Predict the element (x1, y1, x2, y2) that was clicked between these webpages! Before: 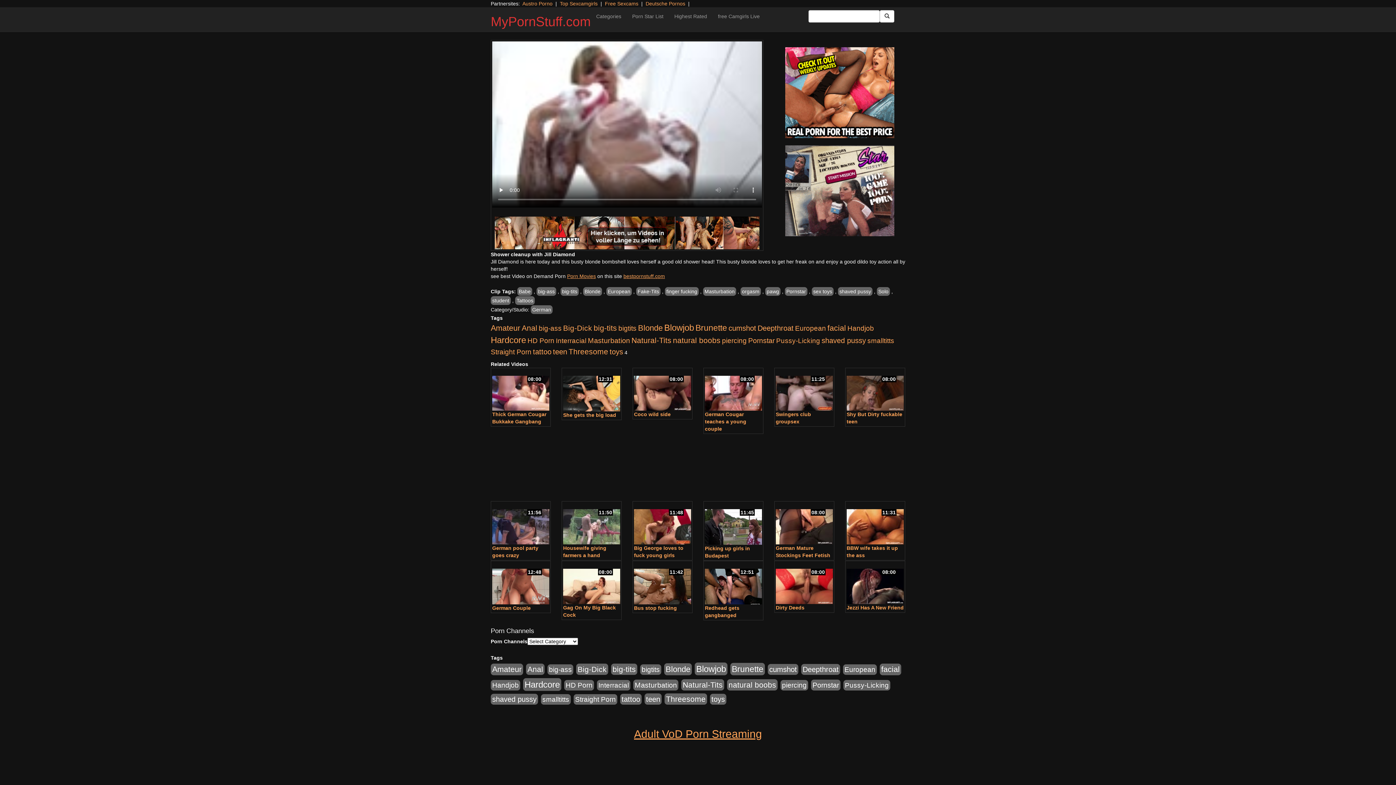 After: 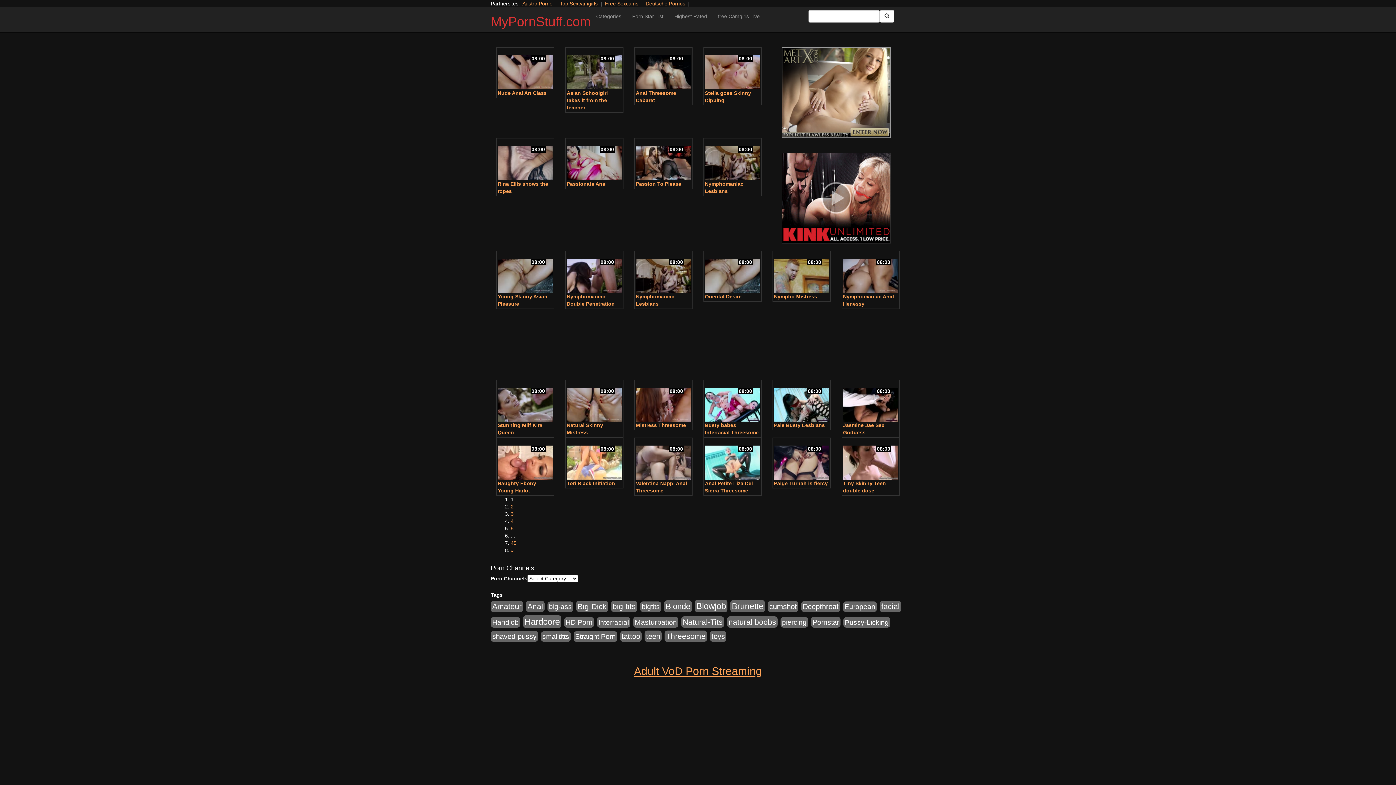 Action: bbox: (703, 287, 736, 295) label: Masturbation